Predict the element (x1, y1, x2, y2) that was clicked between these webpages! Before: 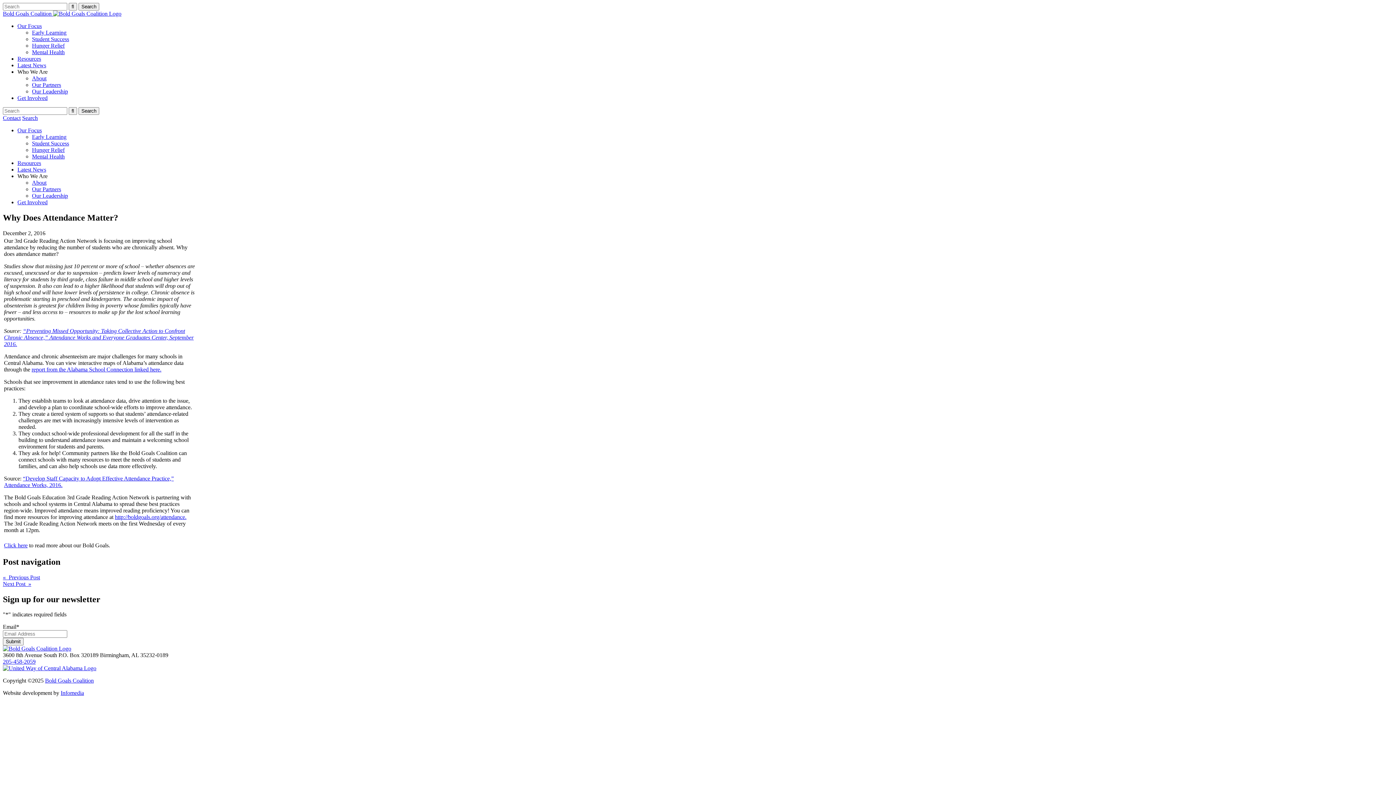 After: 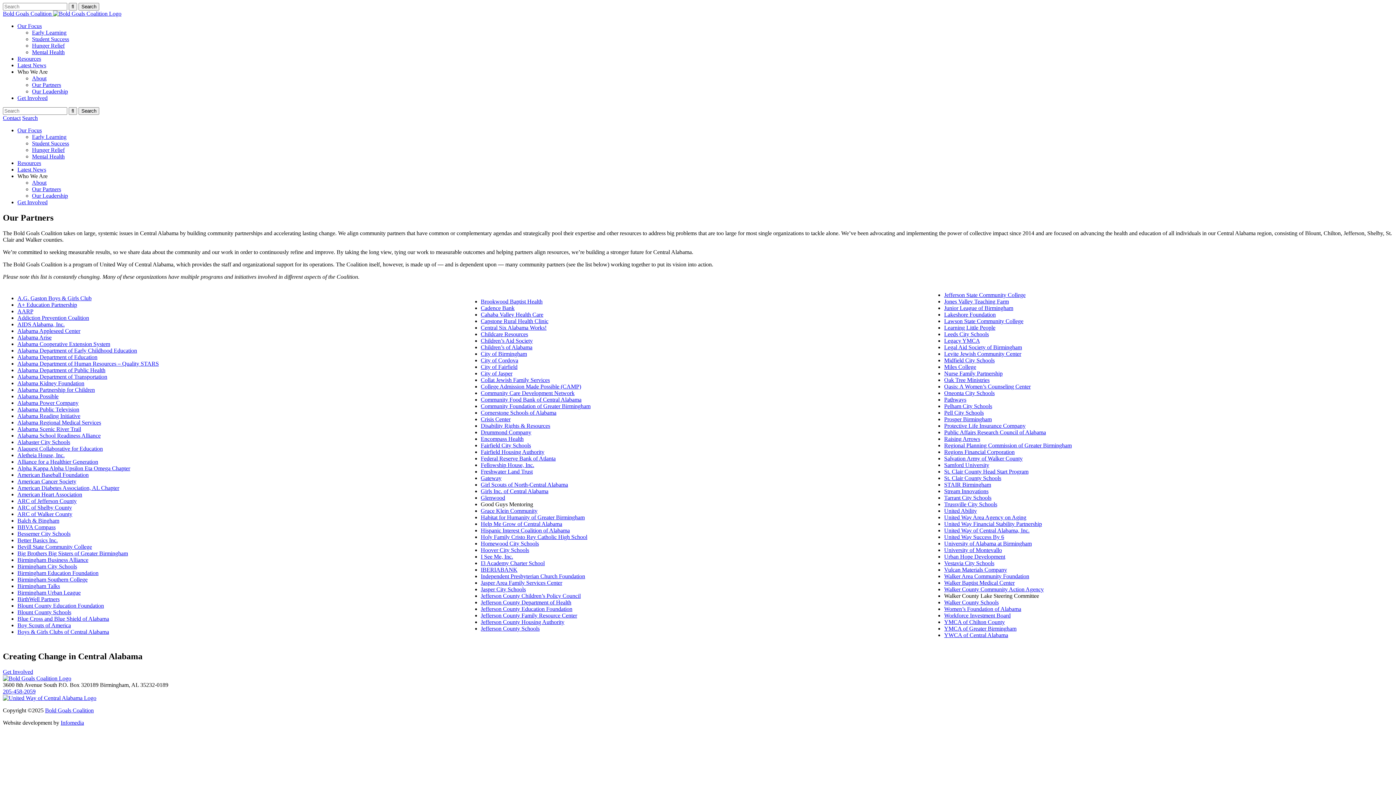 Action: bbox: (32, 186, 61, 192) label: Our Partners